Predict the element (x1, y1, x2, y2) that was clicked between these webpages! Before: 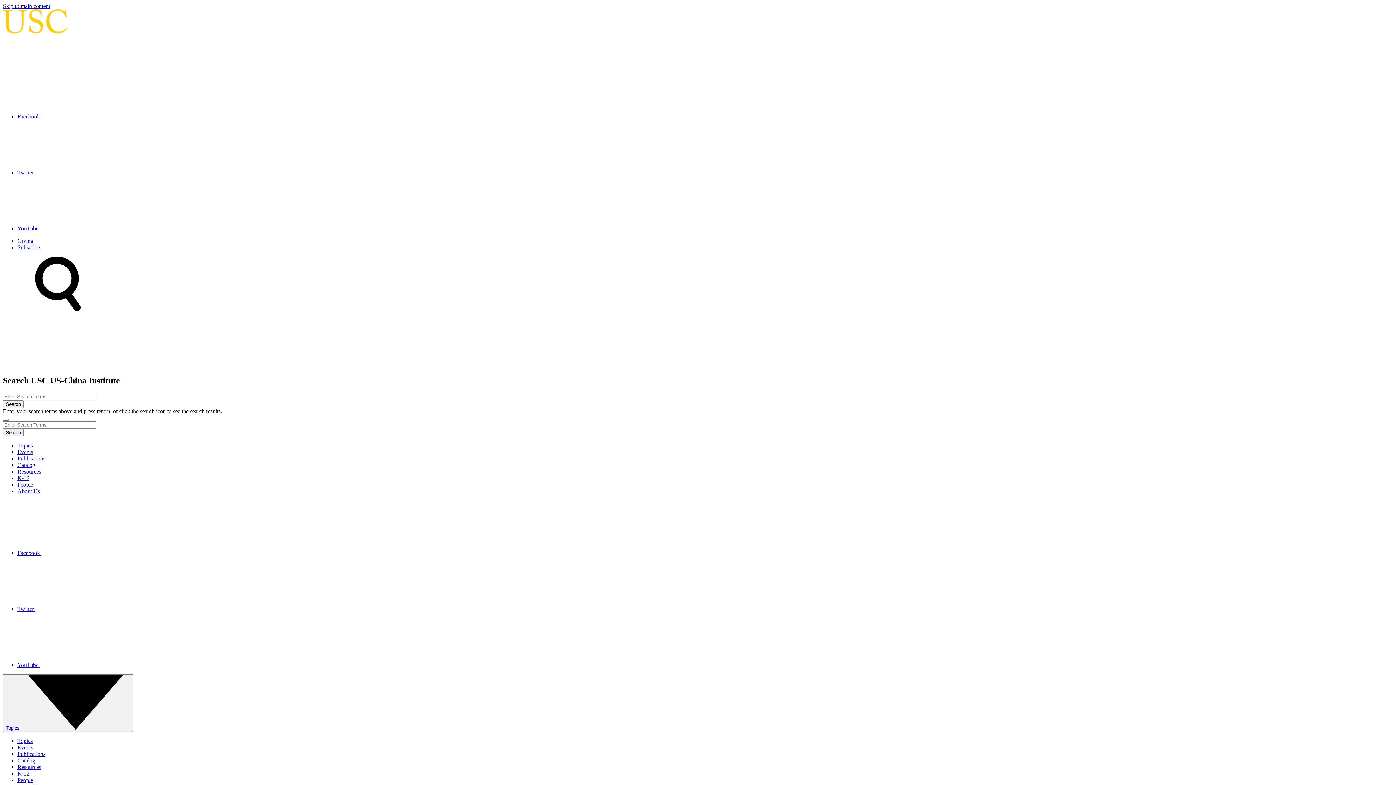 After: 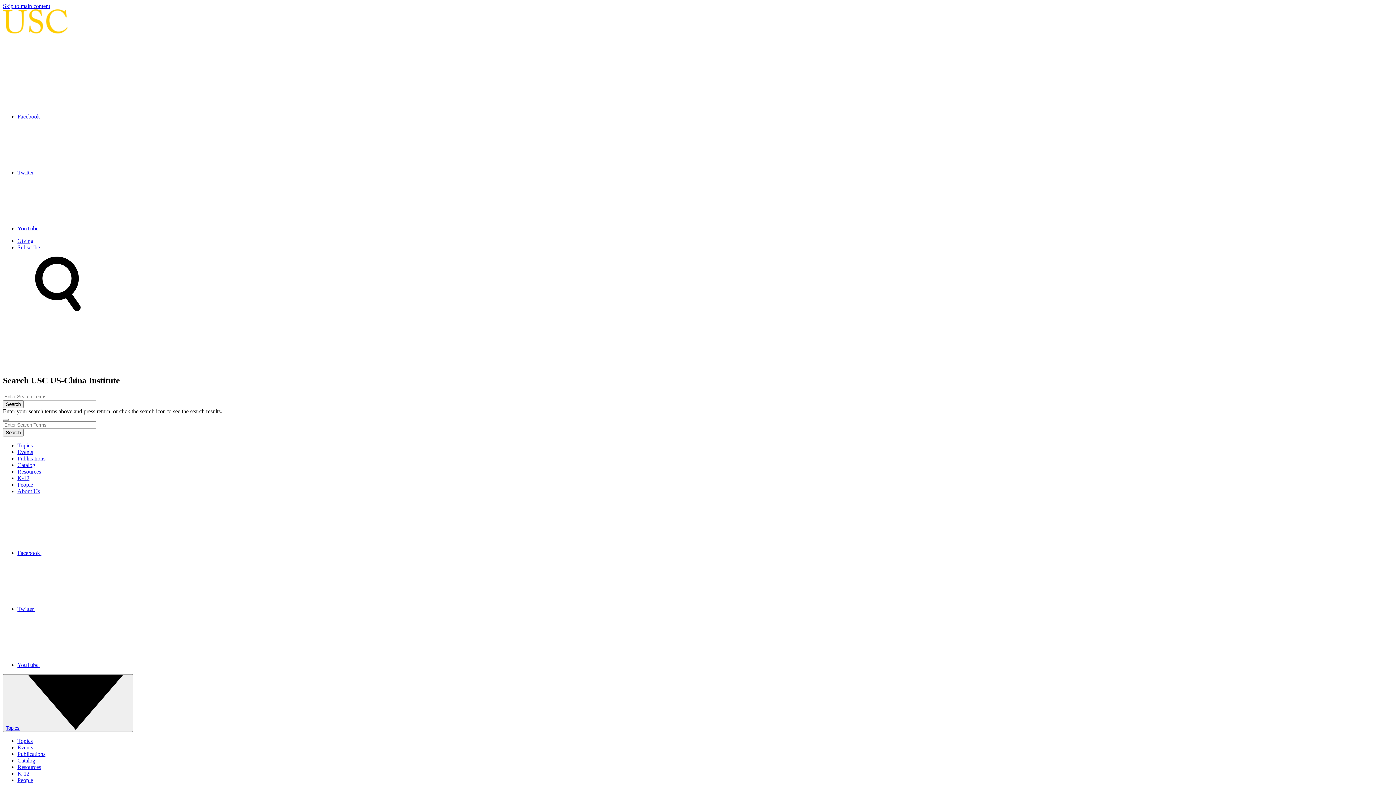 Action: bbox: (17, 442, 32, 448) label: Topics